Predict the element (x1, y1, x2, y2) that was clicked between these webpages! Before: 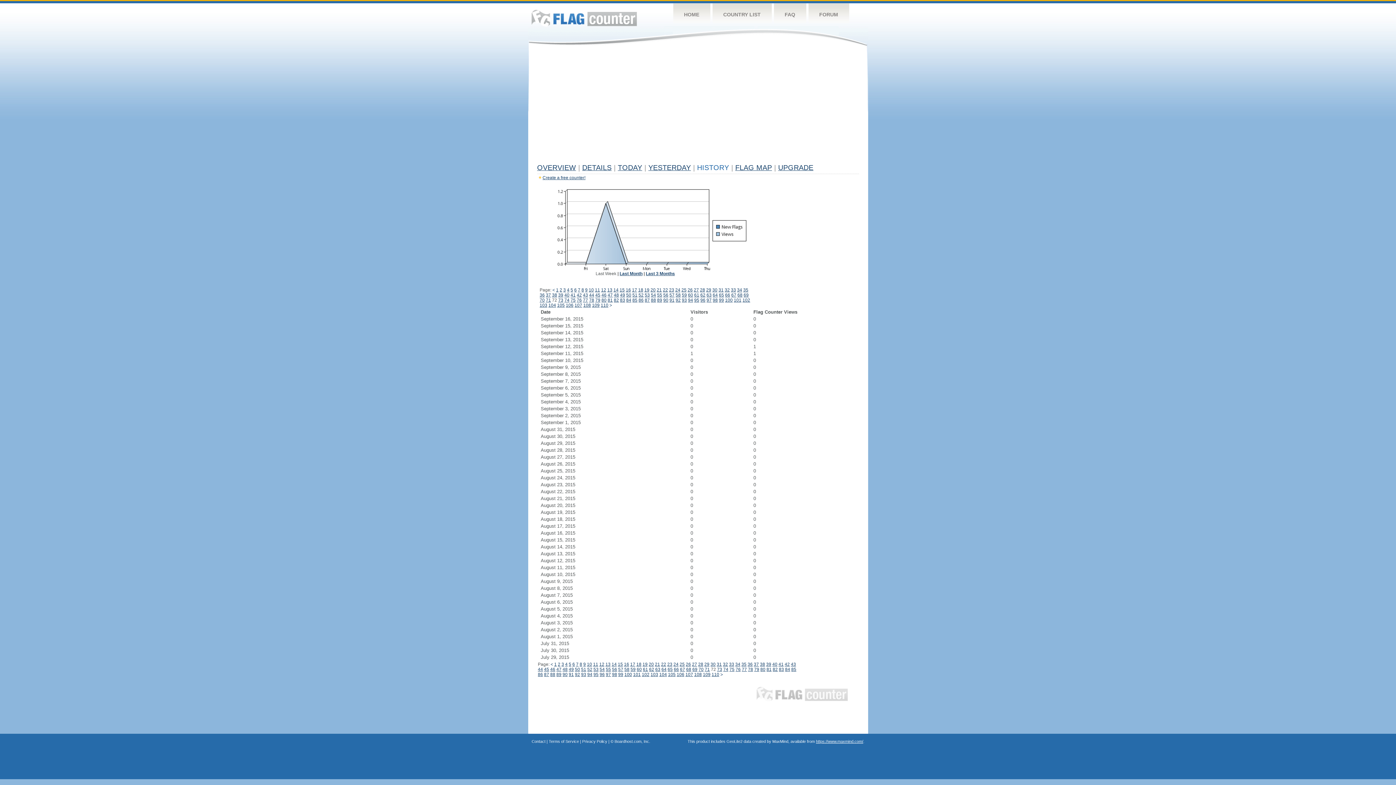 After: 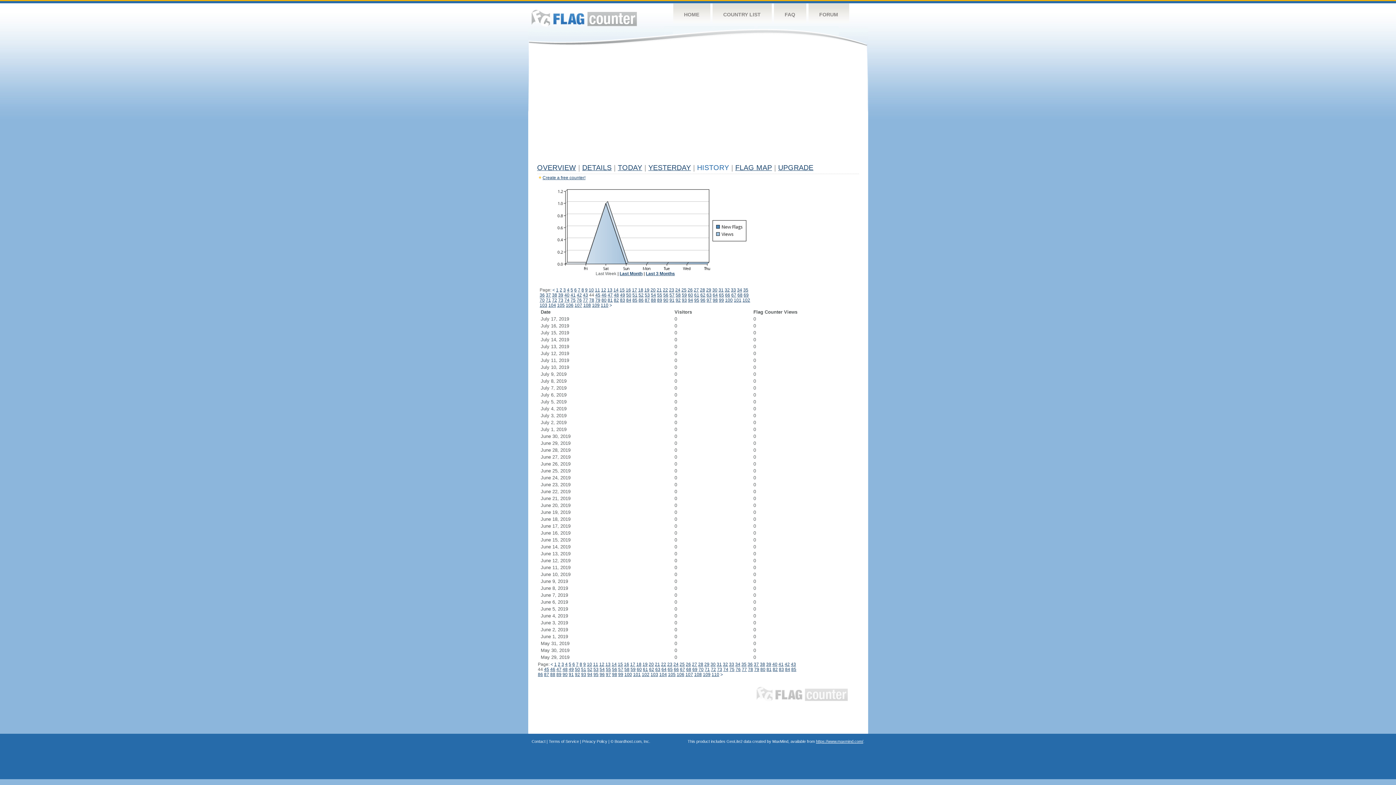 Action: bbox: (589, 292, 594, 297) label: 44